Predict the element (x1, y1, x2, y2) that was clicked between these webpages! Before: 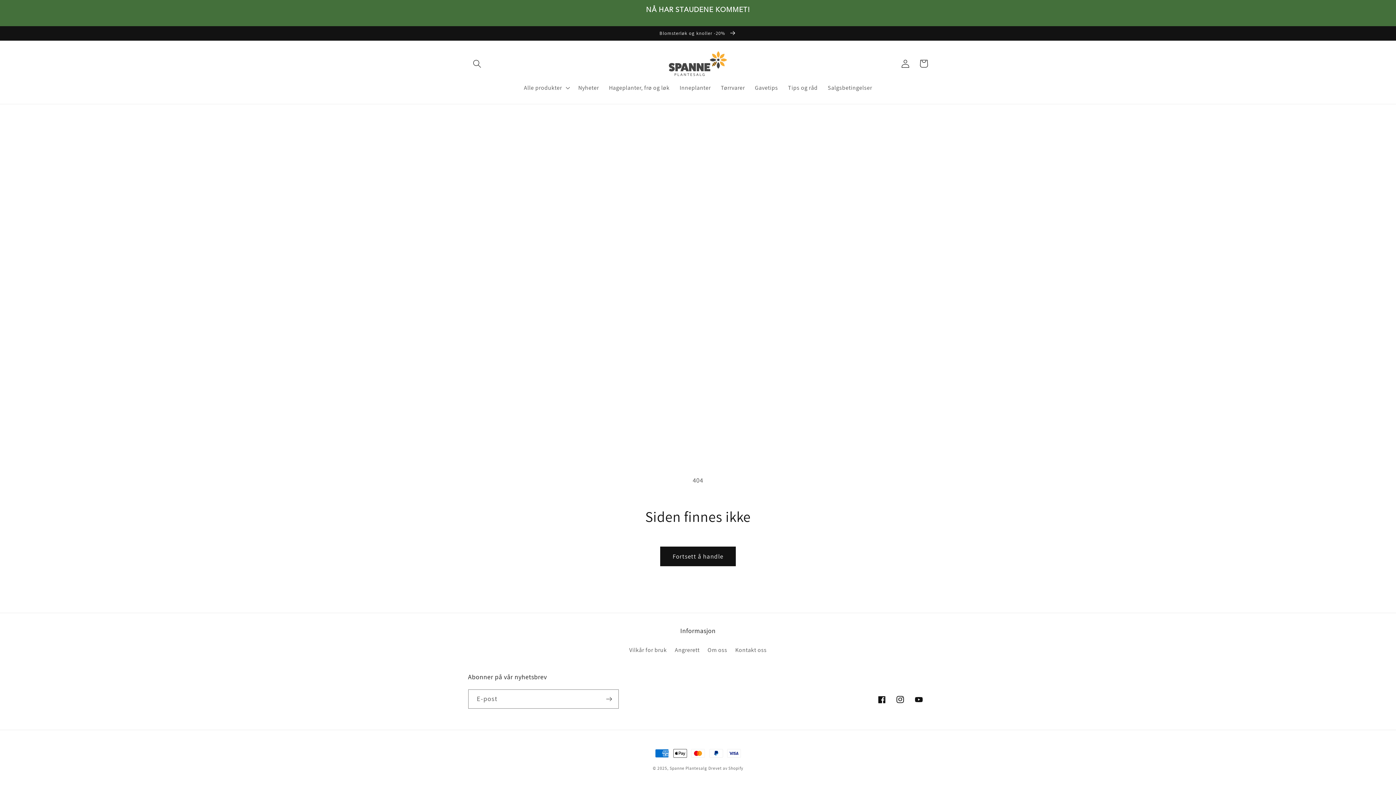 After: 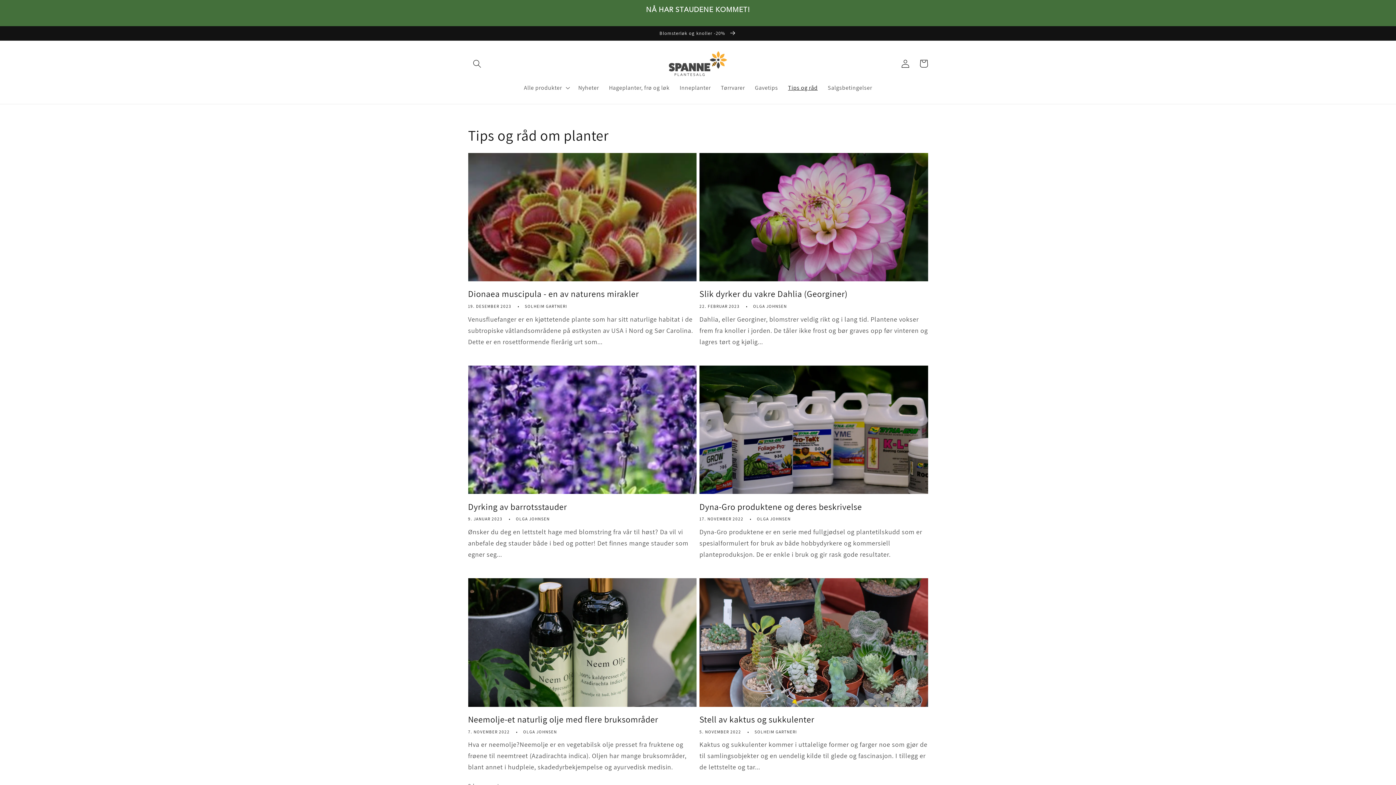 Action: bbox: (783, 79, 822, 96) label: Tips og råd